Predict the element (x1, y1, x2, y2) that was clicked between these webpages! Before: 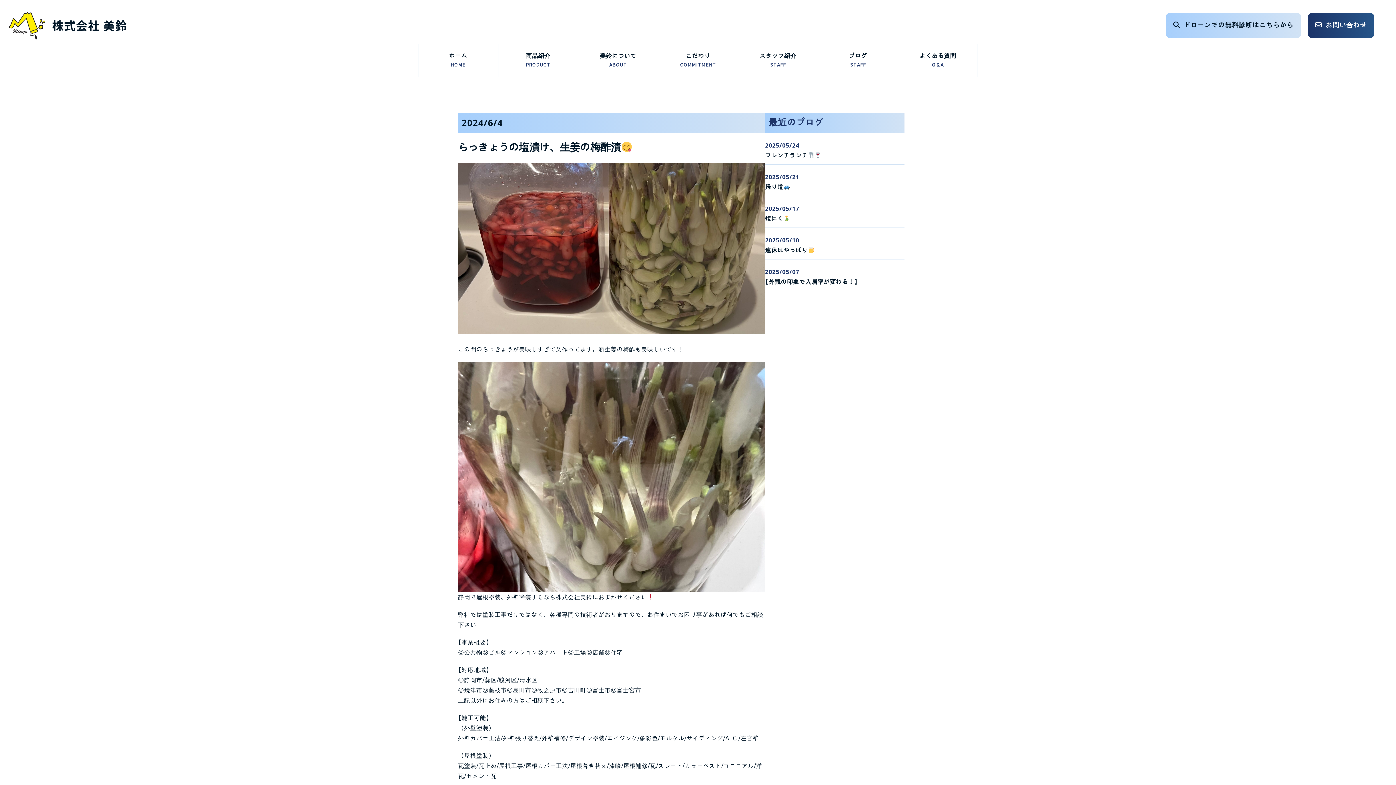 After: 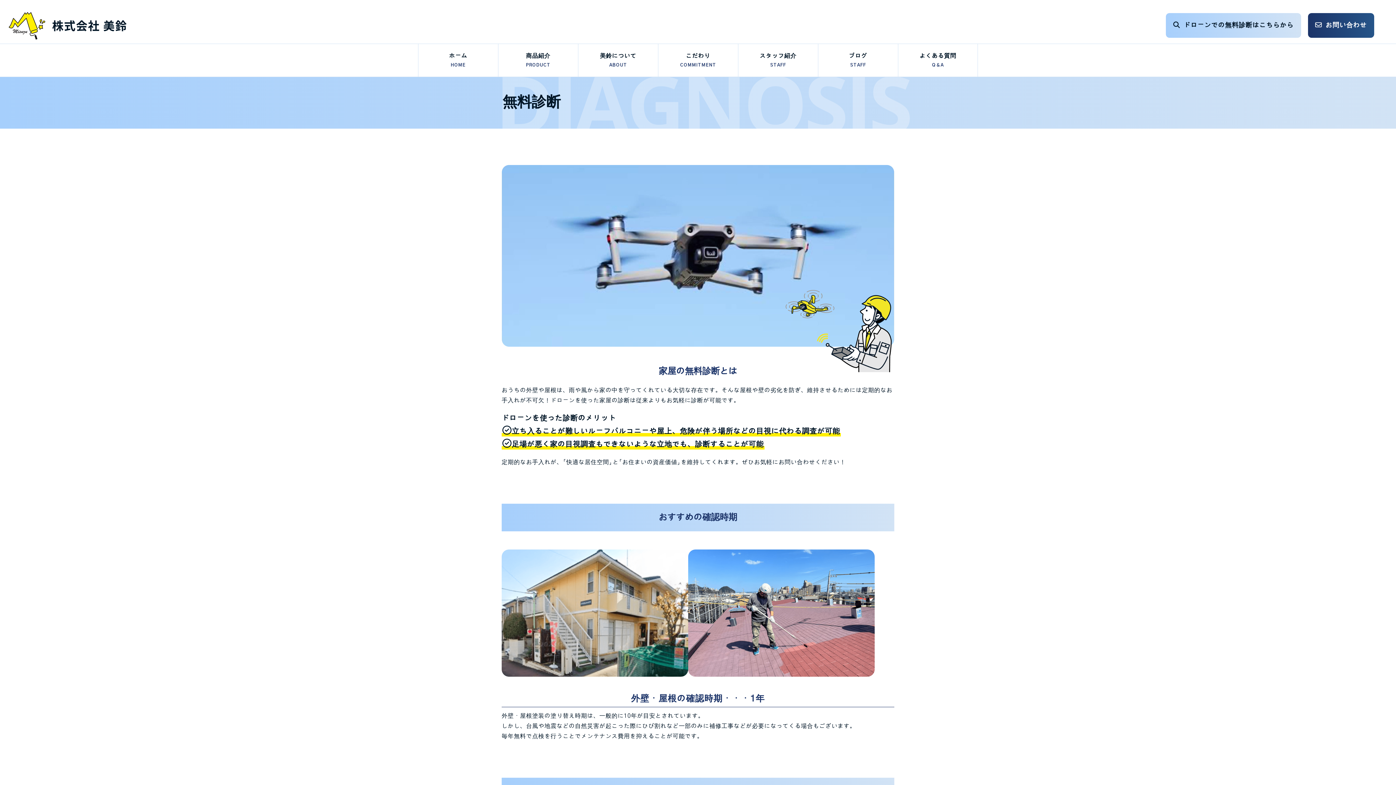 Action: label: ドローンでの無料診断はこちらから bbox: (1166, 13, 1301, 37)